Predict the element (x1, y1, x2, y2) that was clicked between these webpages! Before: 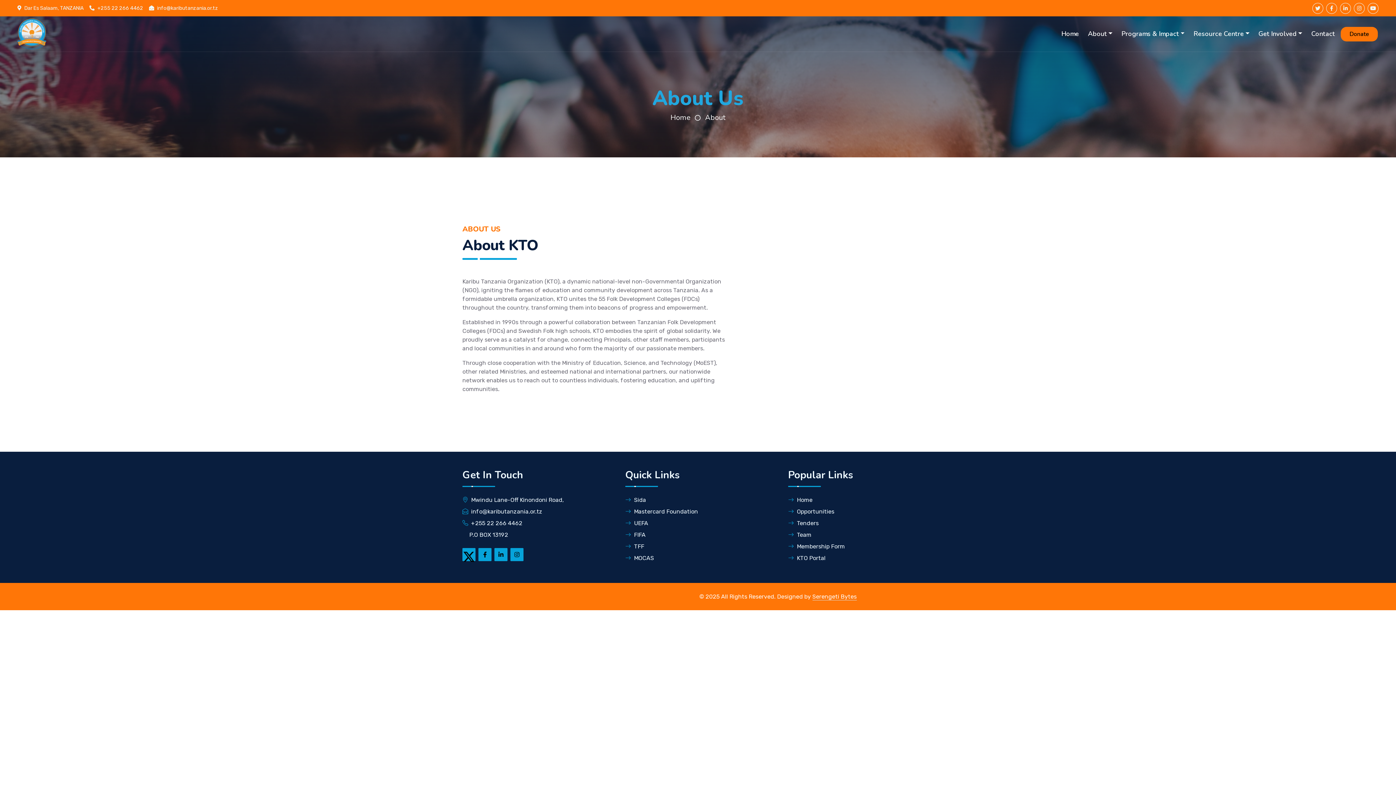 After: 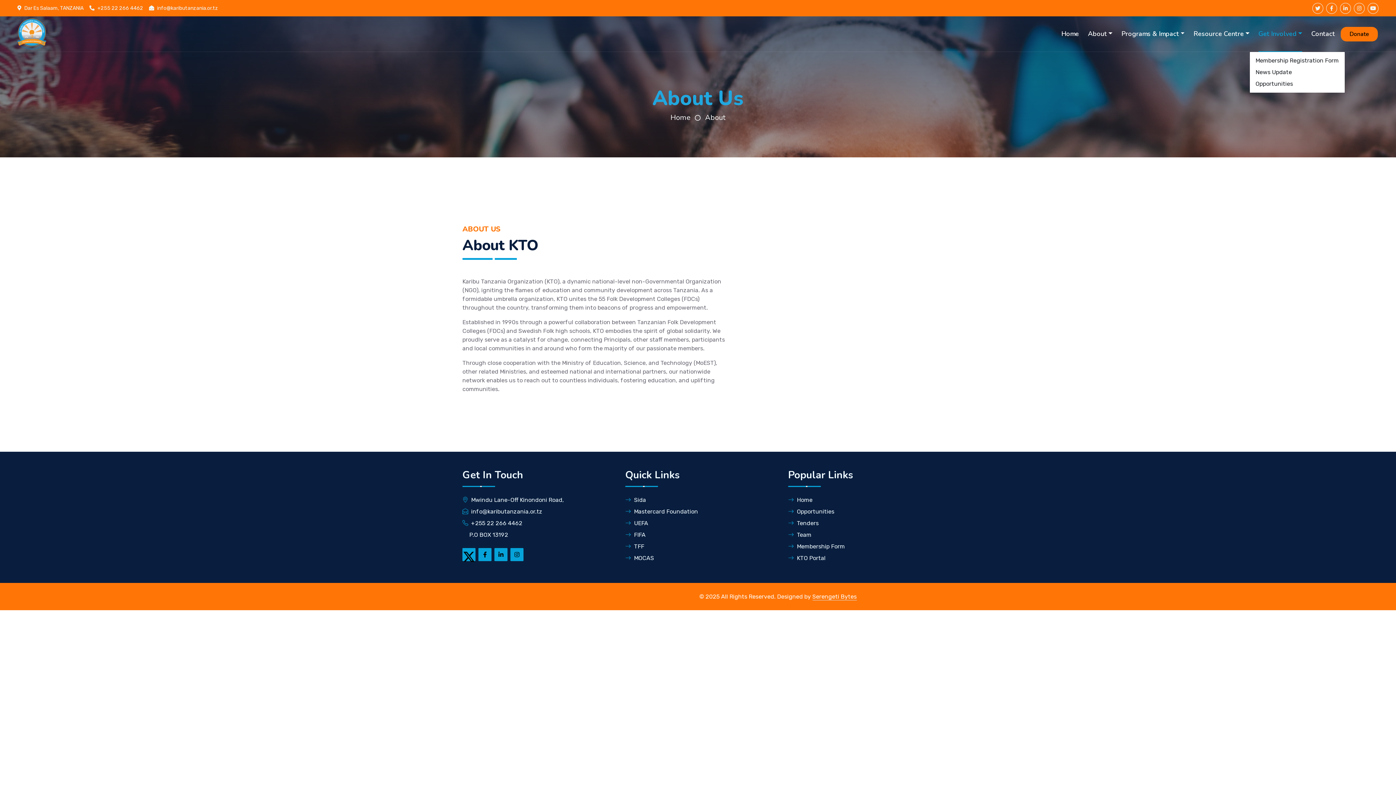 Action: bbox: (1258, 16, 1302, 51) label: Get Involved